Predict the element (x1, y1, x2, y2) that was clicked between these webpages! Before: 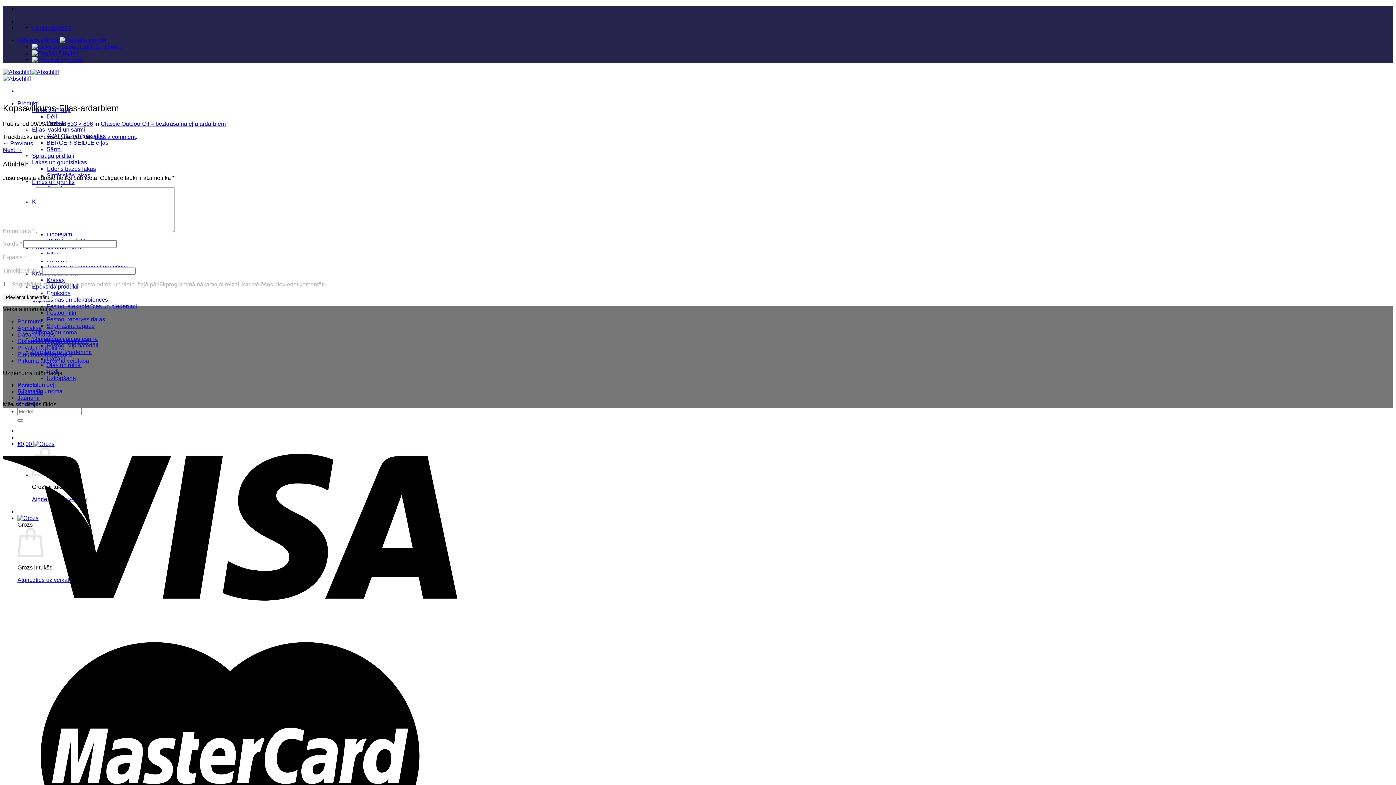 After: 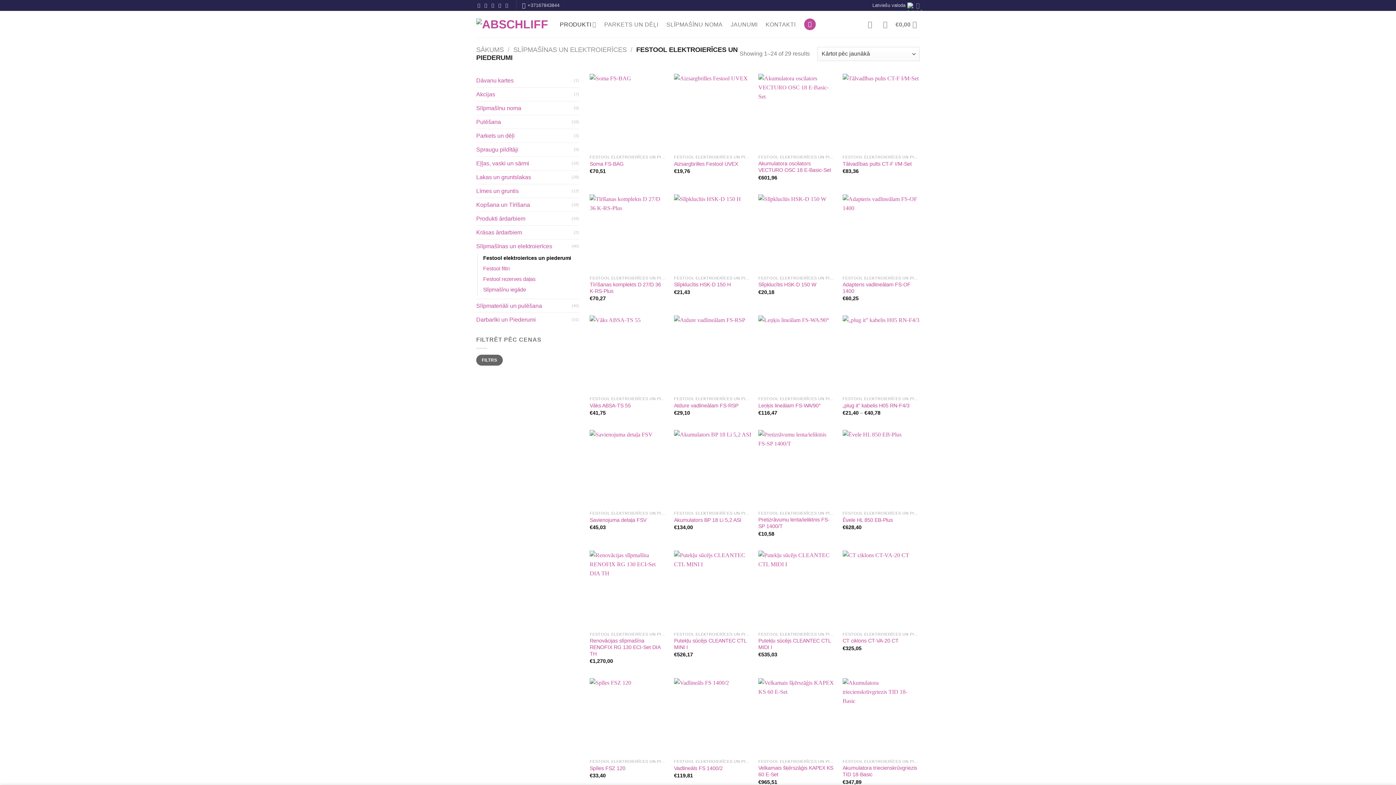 Action: label: Festool elektroierīces un piederumi bbox: (46, 303, 137, 309)